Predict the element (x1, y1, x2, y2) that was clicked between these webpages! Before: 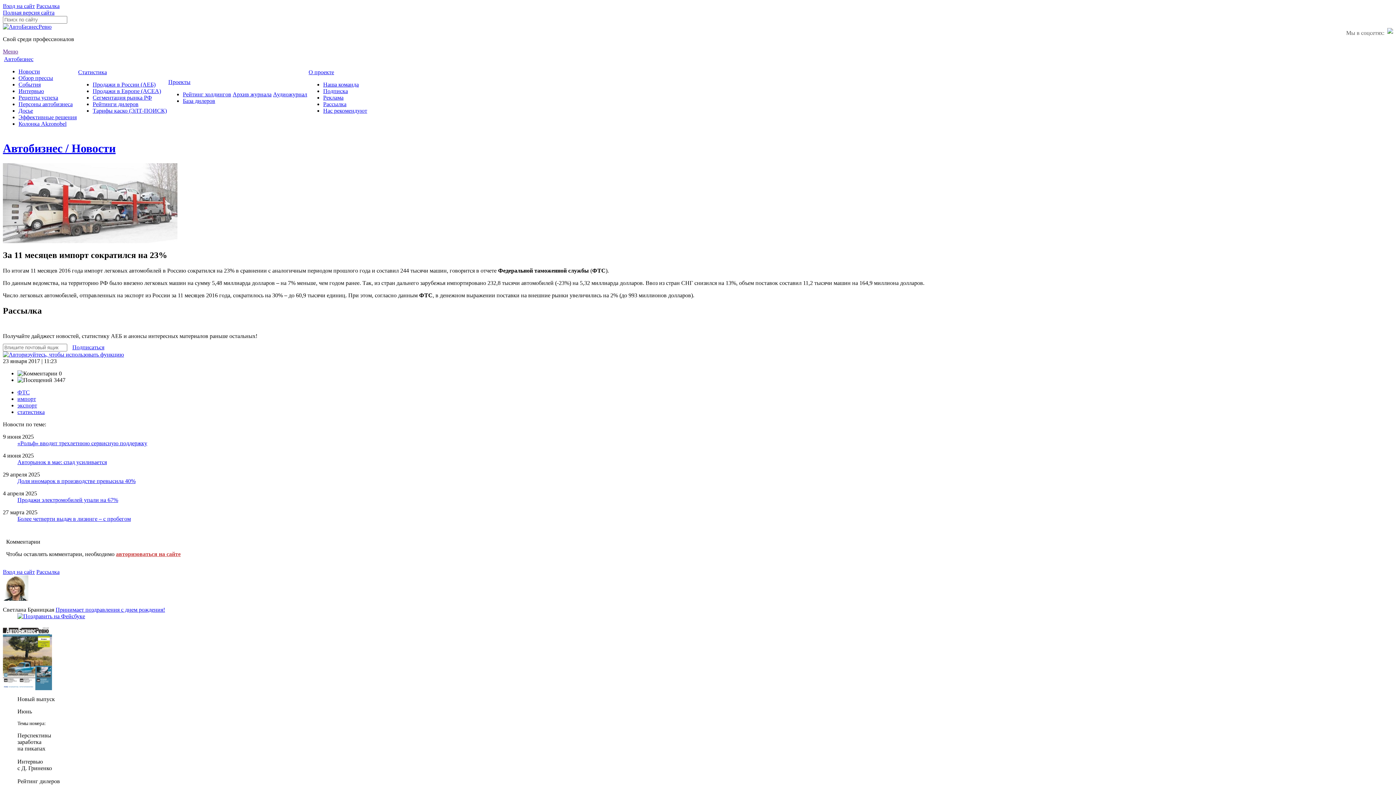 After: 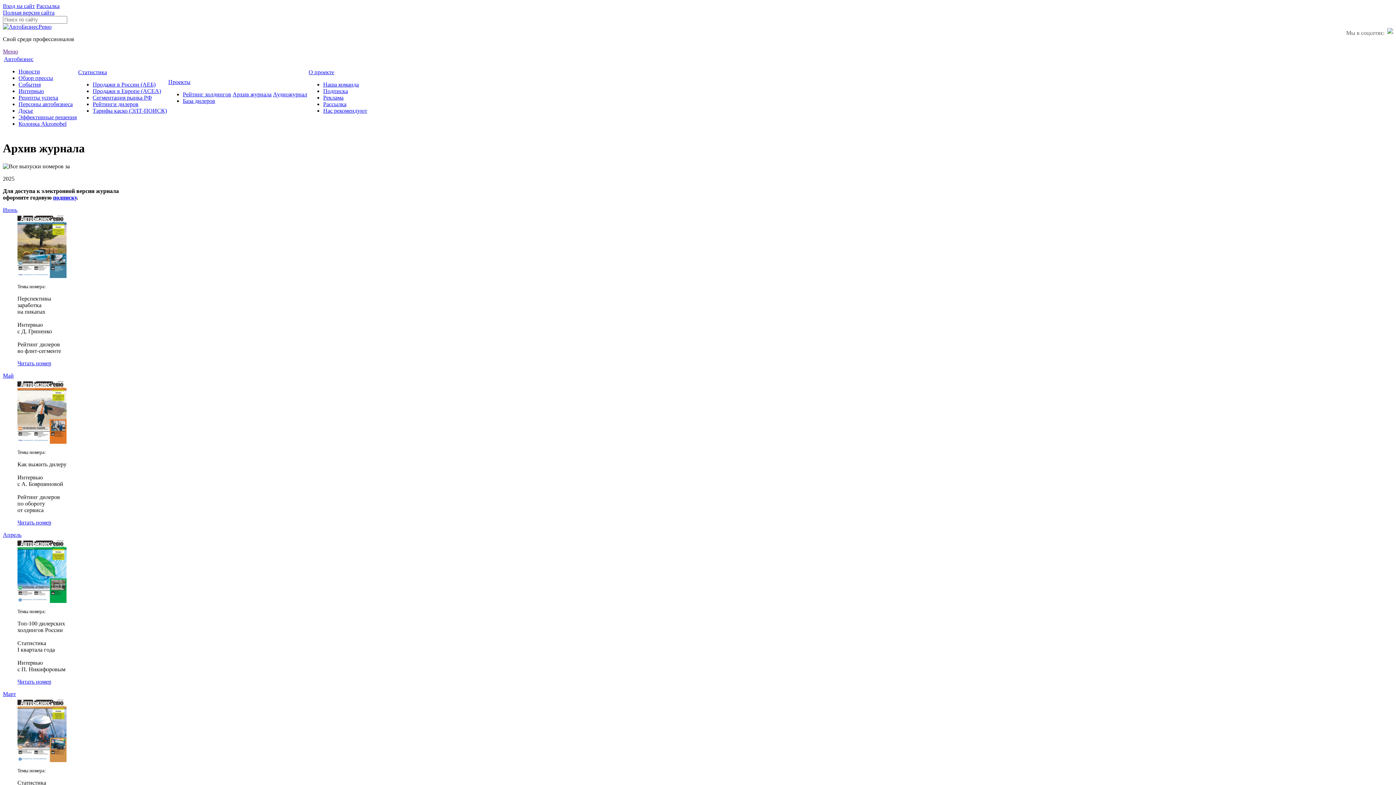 Action: bbox: (2, 685, 52, 691)